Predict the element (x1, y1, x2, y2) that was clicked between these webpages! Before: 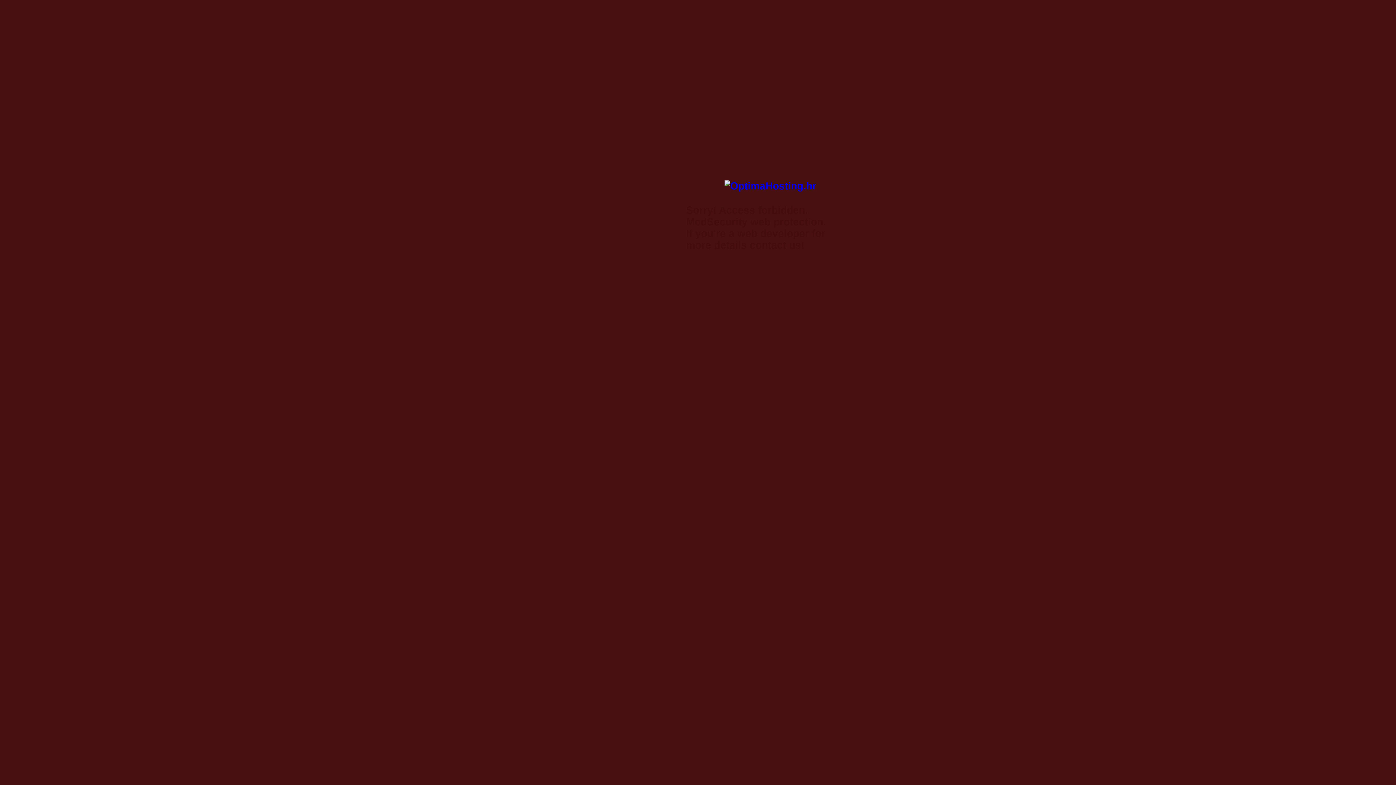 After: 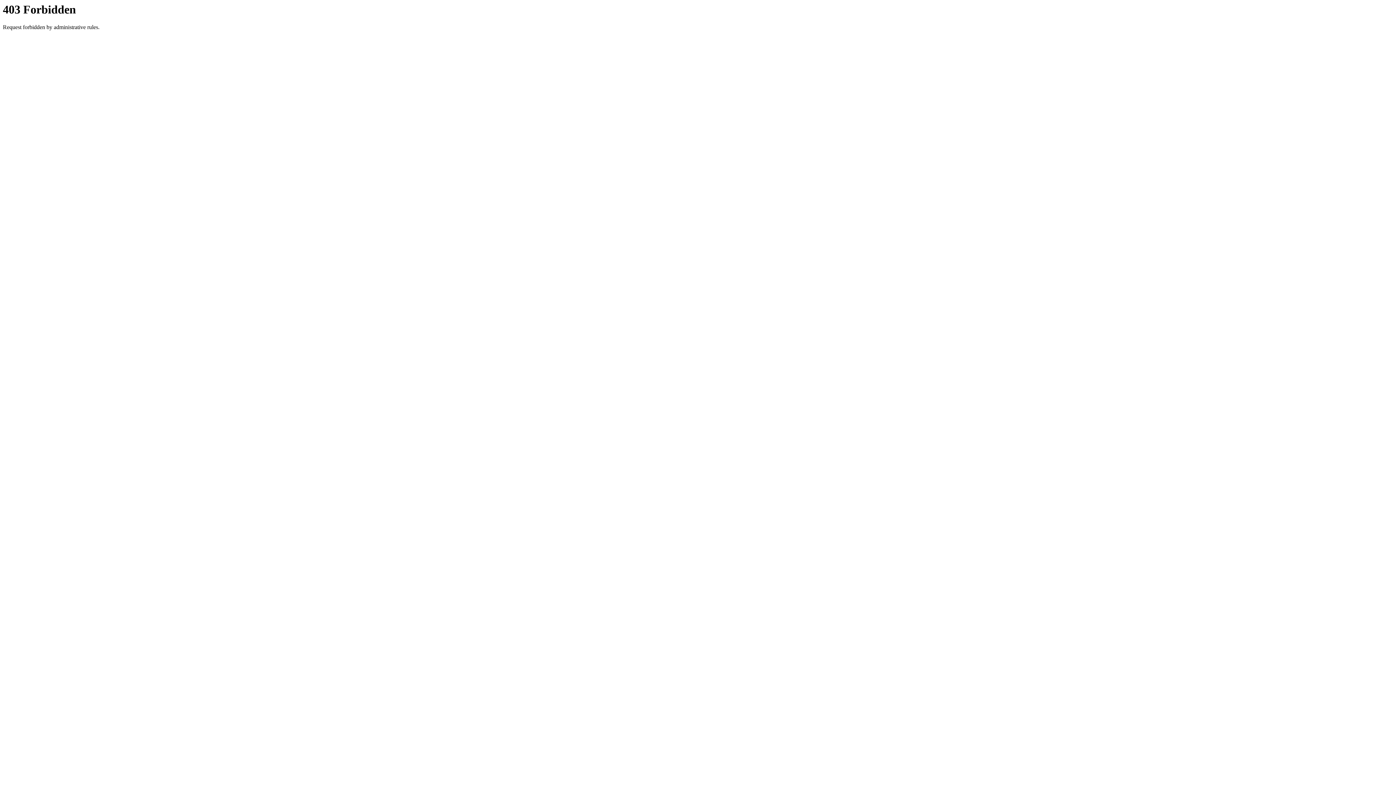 Action: bbox: (724, 180, 816, 191)